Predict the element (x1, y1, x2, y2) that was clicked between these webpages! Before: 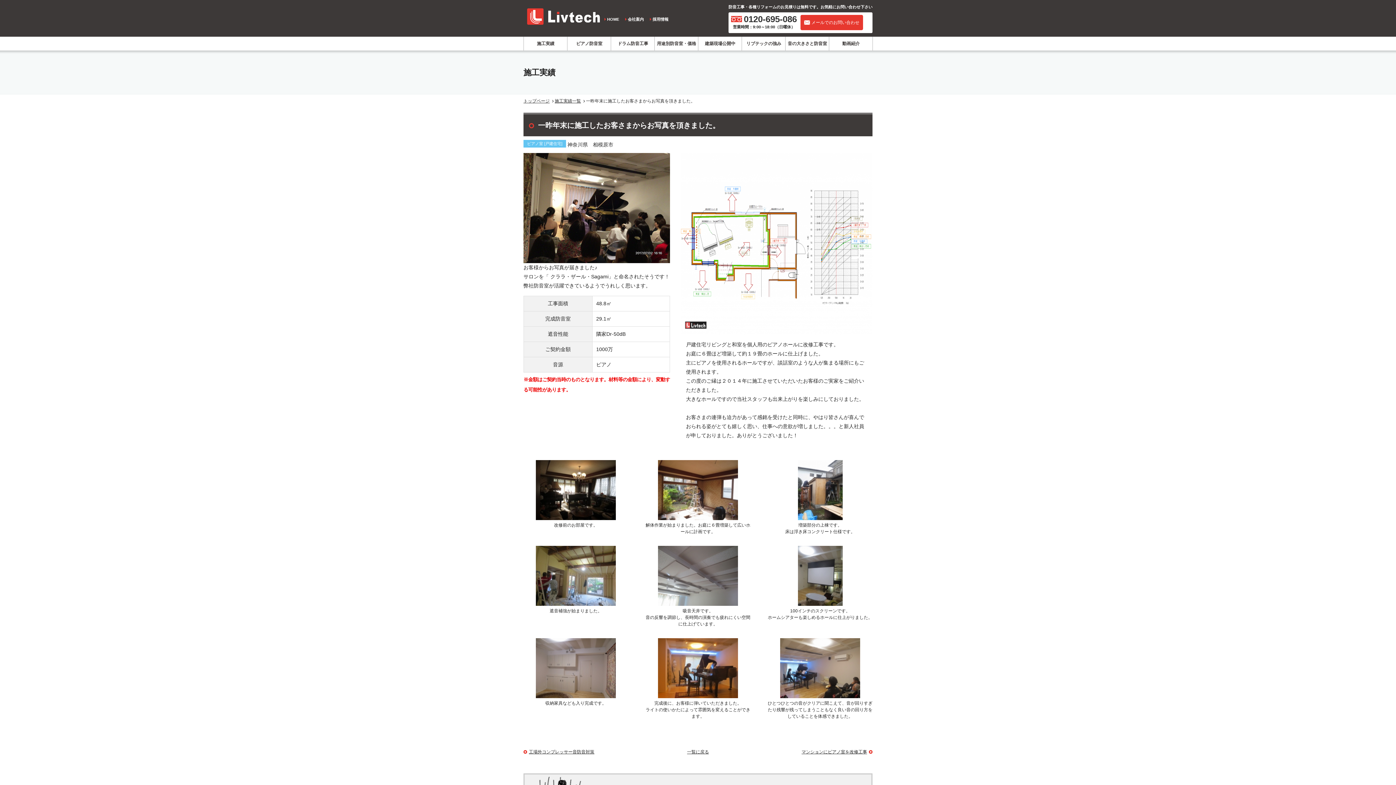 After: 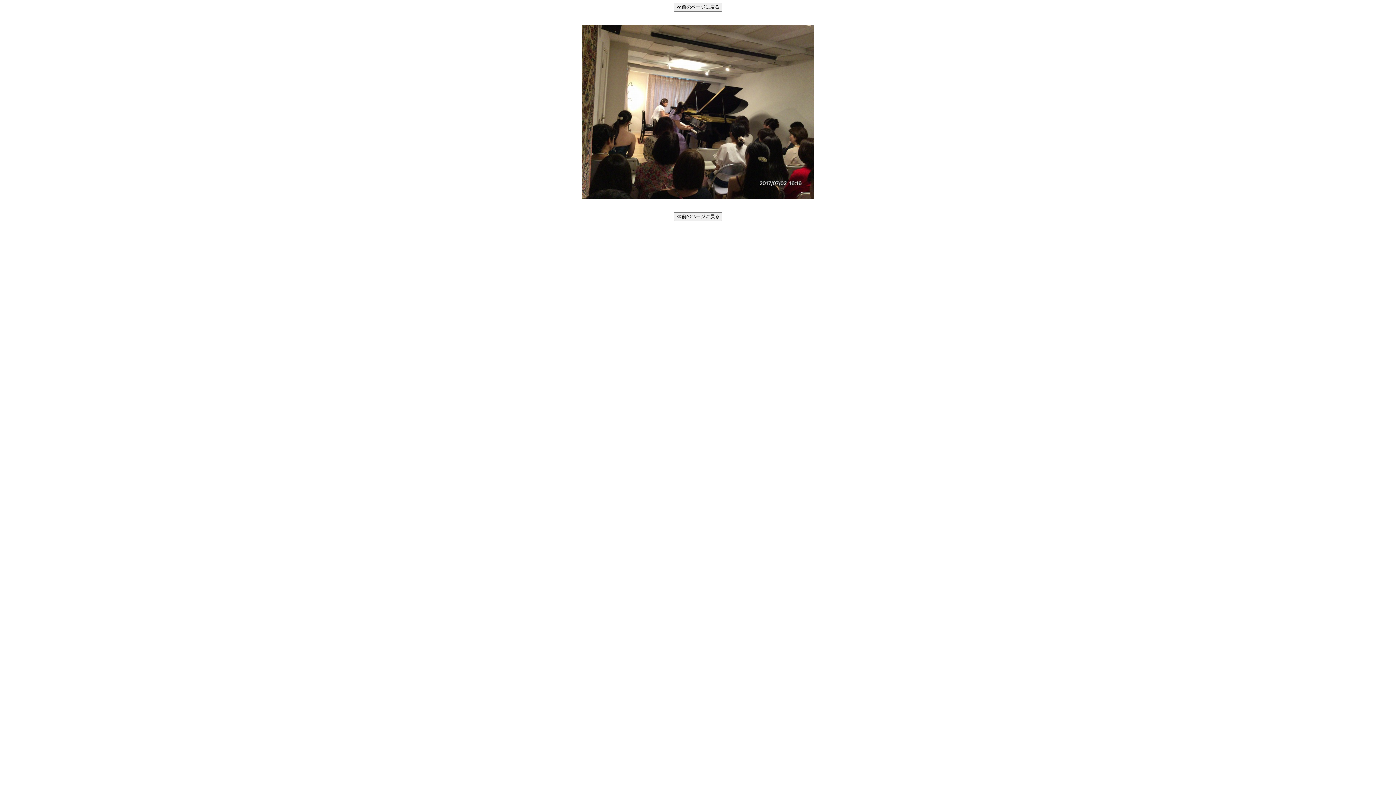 Action: bbox: (523, 255, 670, 261)